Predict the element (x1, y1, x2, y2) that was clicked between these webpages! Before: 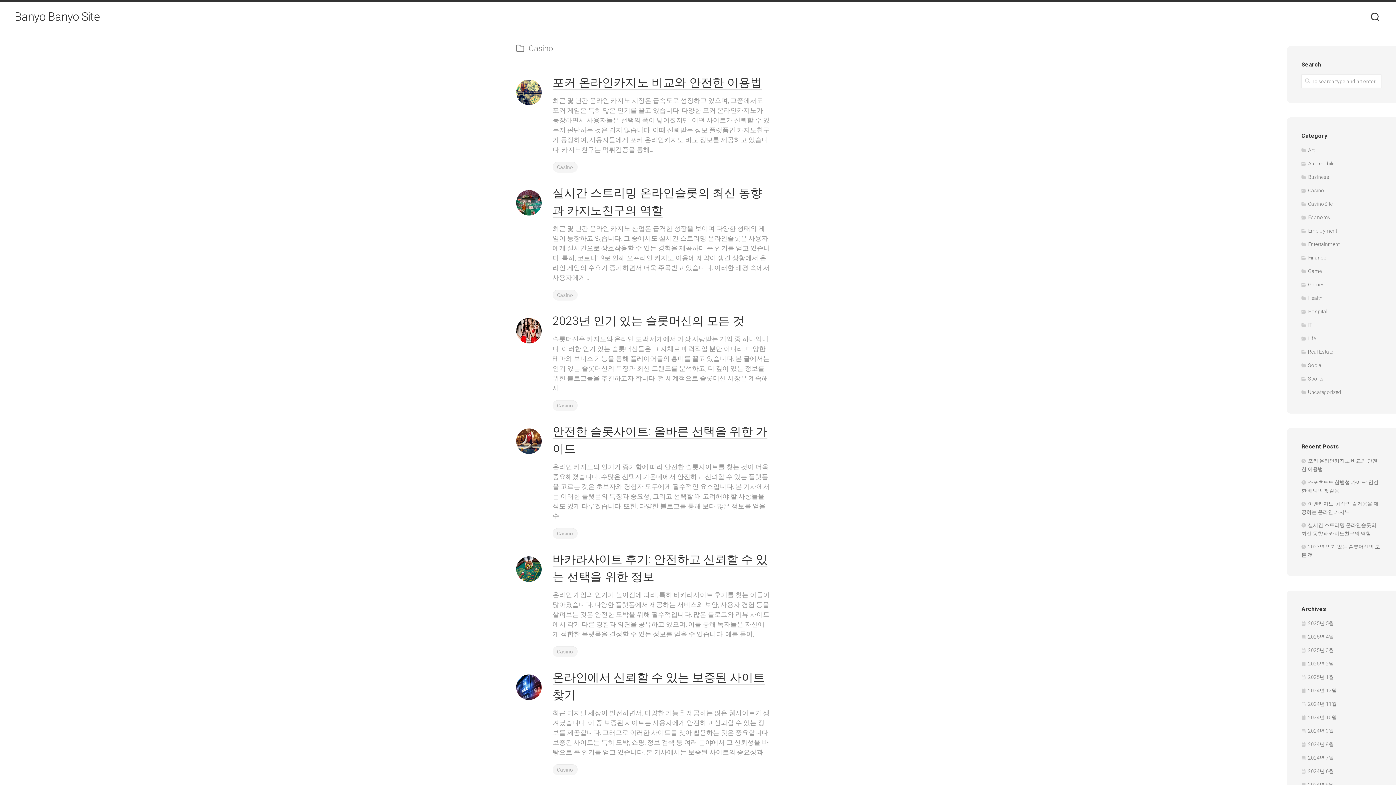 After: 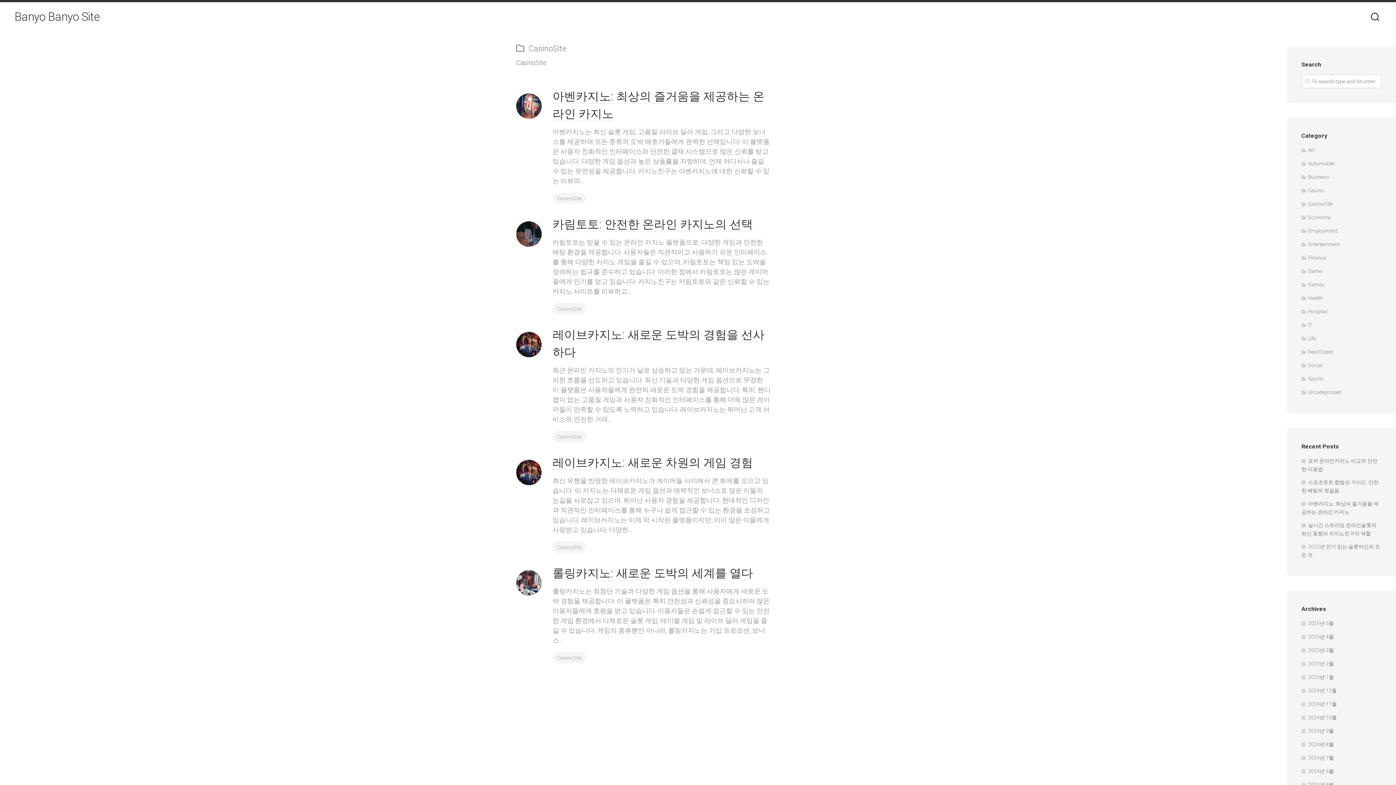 Action: bbox: (1301, 201, 1333, 206) label: CasinoSite